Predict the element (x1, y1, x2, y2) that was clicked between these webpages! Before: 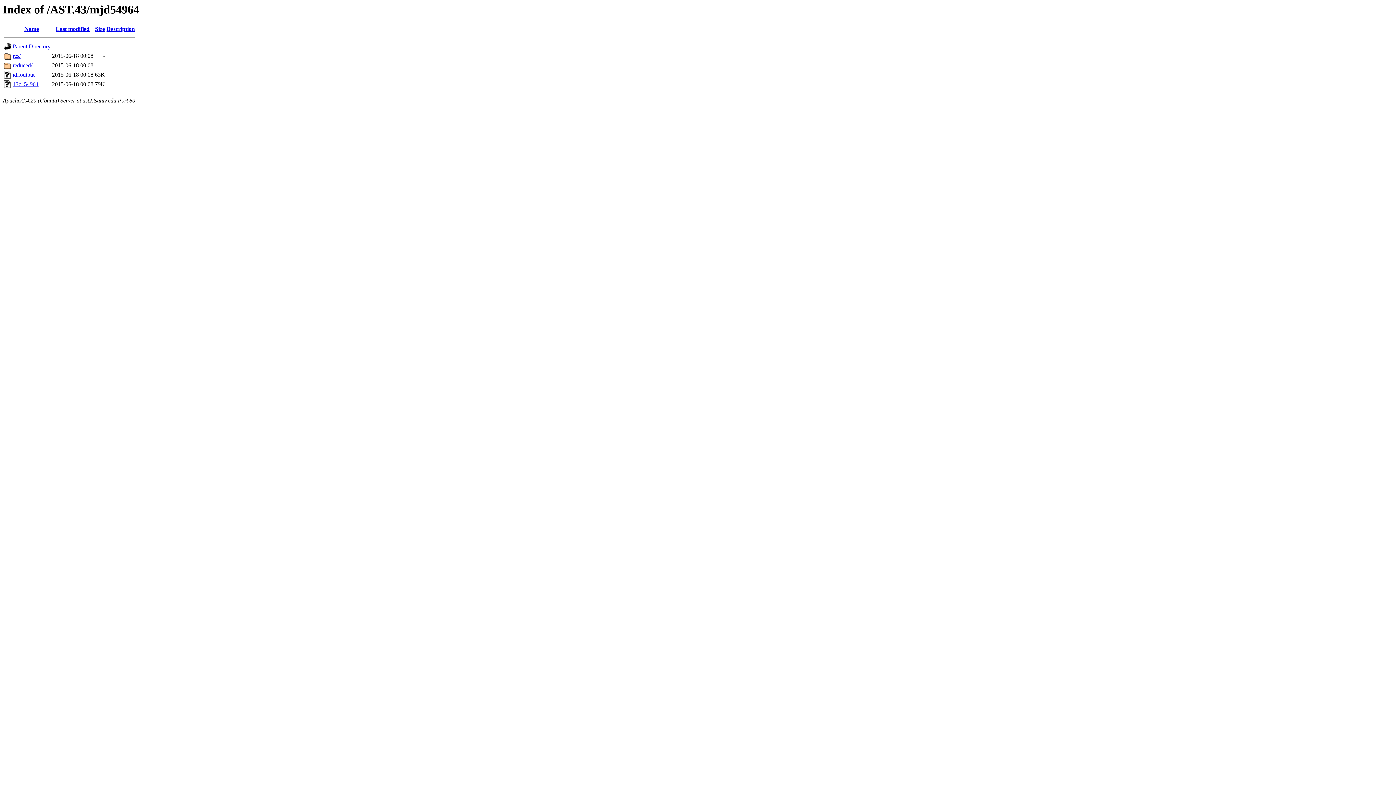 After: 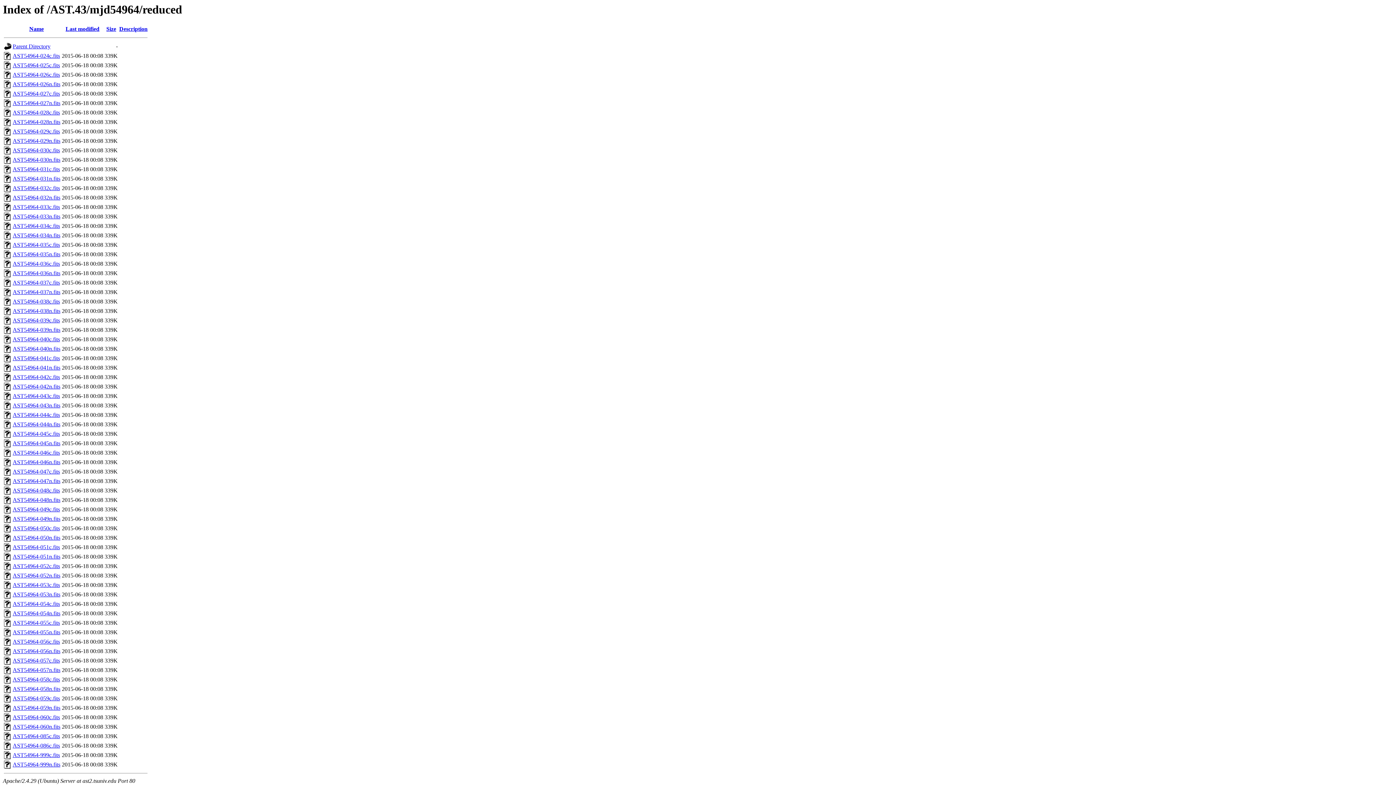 Action: bbox: (12, 62, 32, 68) label: reduced/